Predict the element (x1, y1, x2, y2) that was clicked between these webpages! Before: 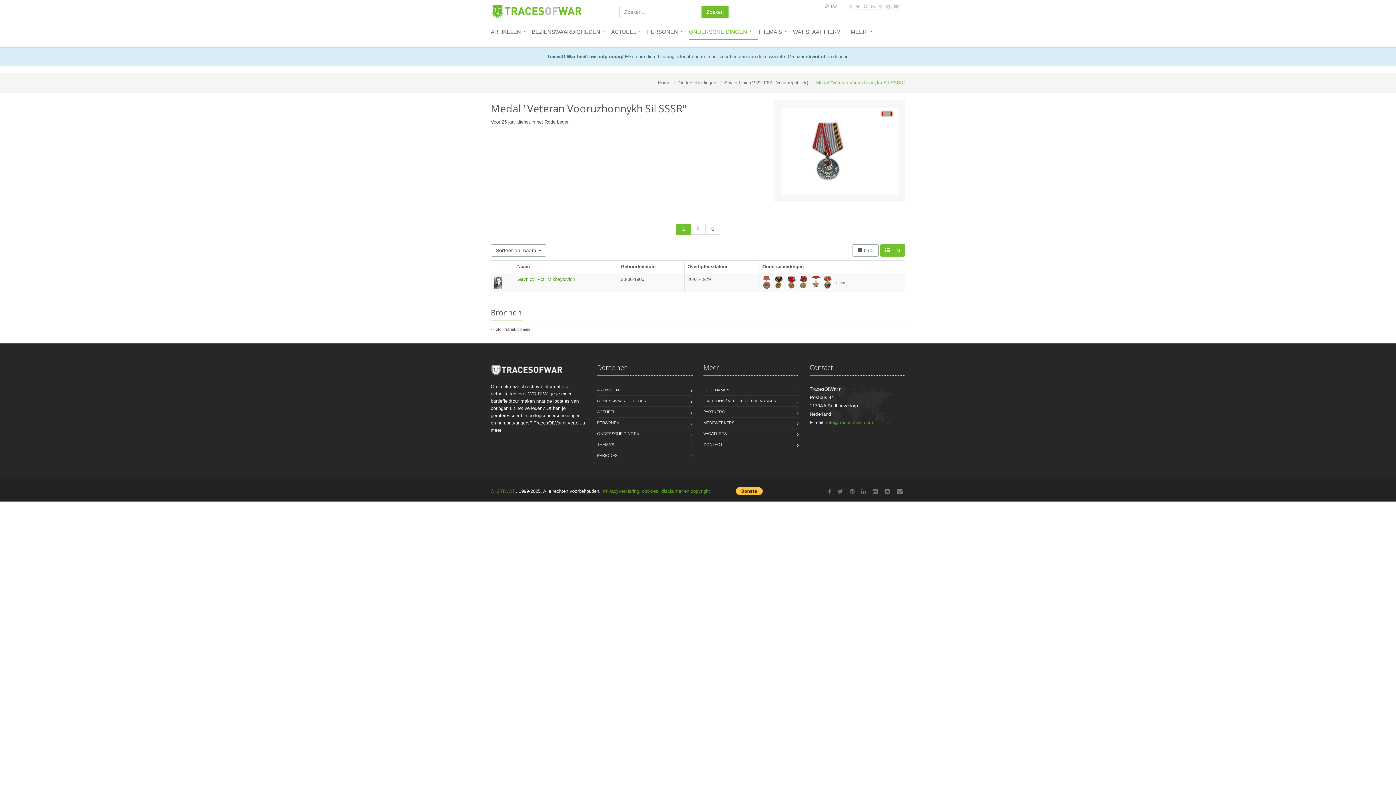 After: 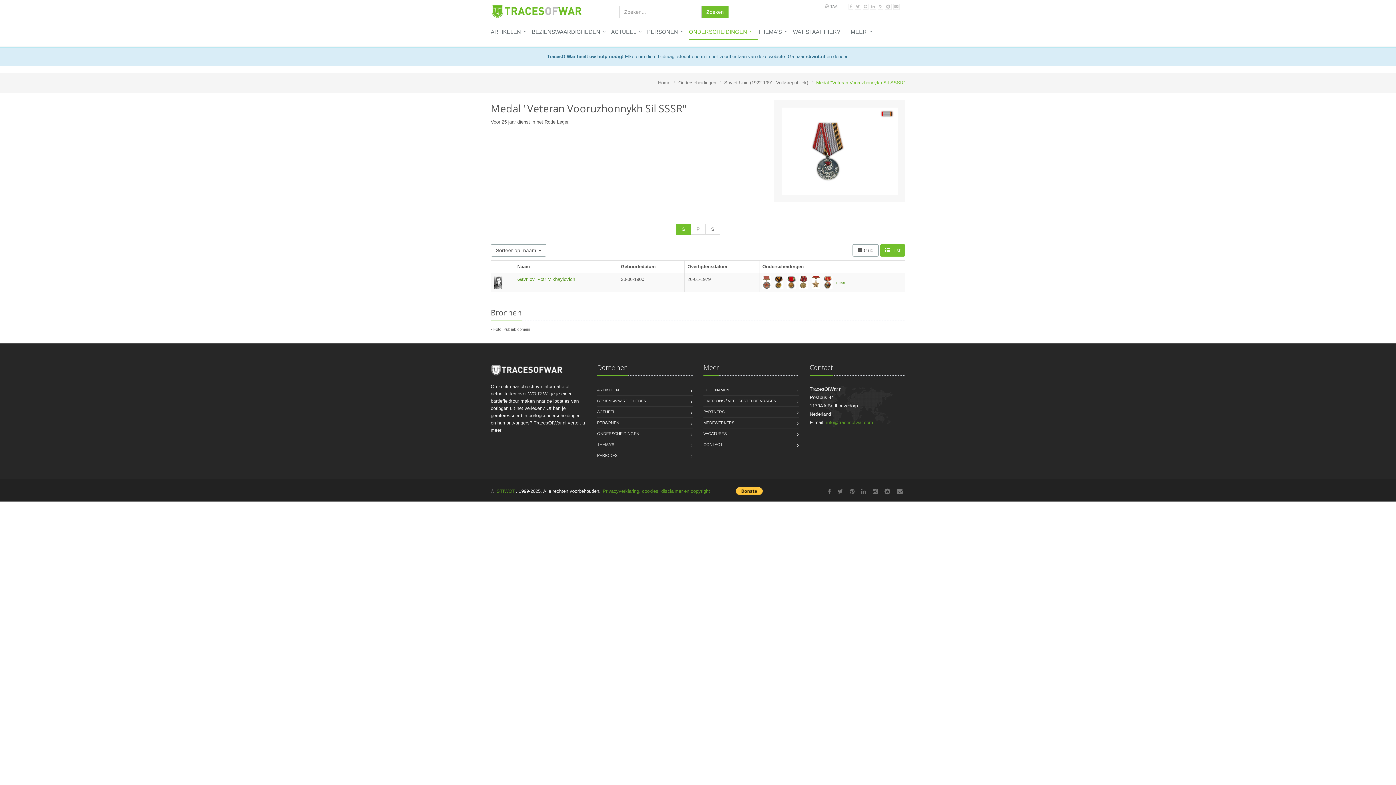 Action: bbox: (676, 224, 691, 234) label: G